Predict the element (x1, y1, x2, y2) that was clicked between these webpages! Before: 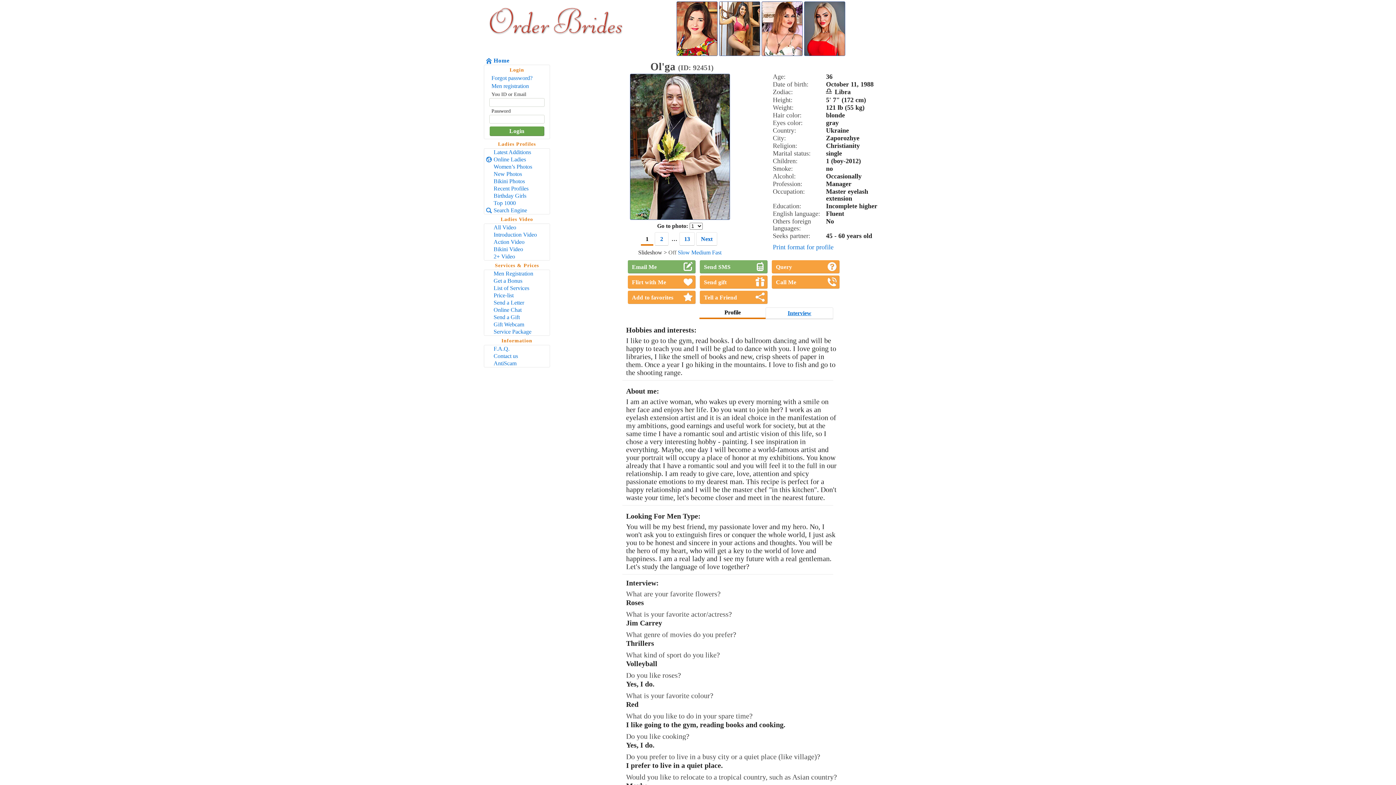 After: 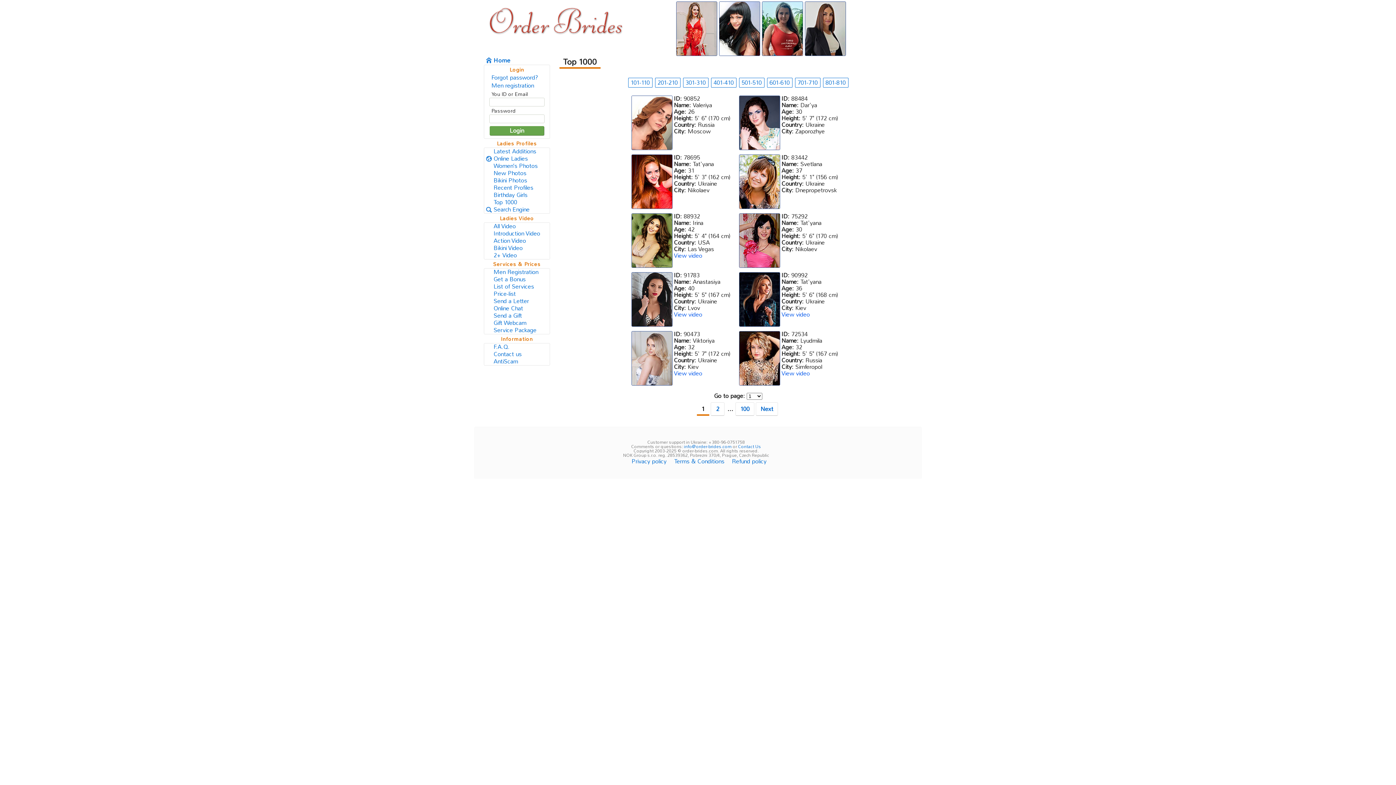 Action: bbox: (484, 199, 549, 206) label: Top 1000